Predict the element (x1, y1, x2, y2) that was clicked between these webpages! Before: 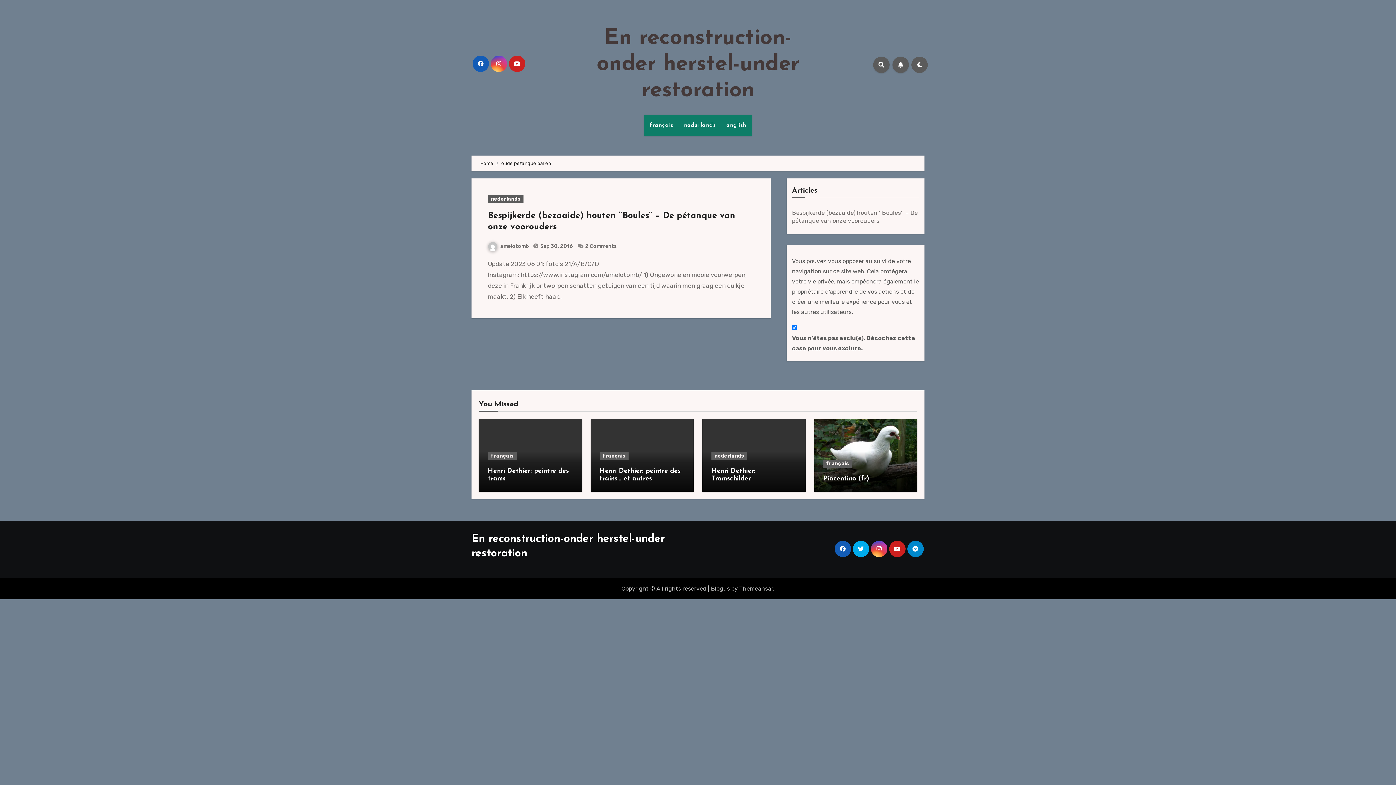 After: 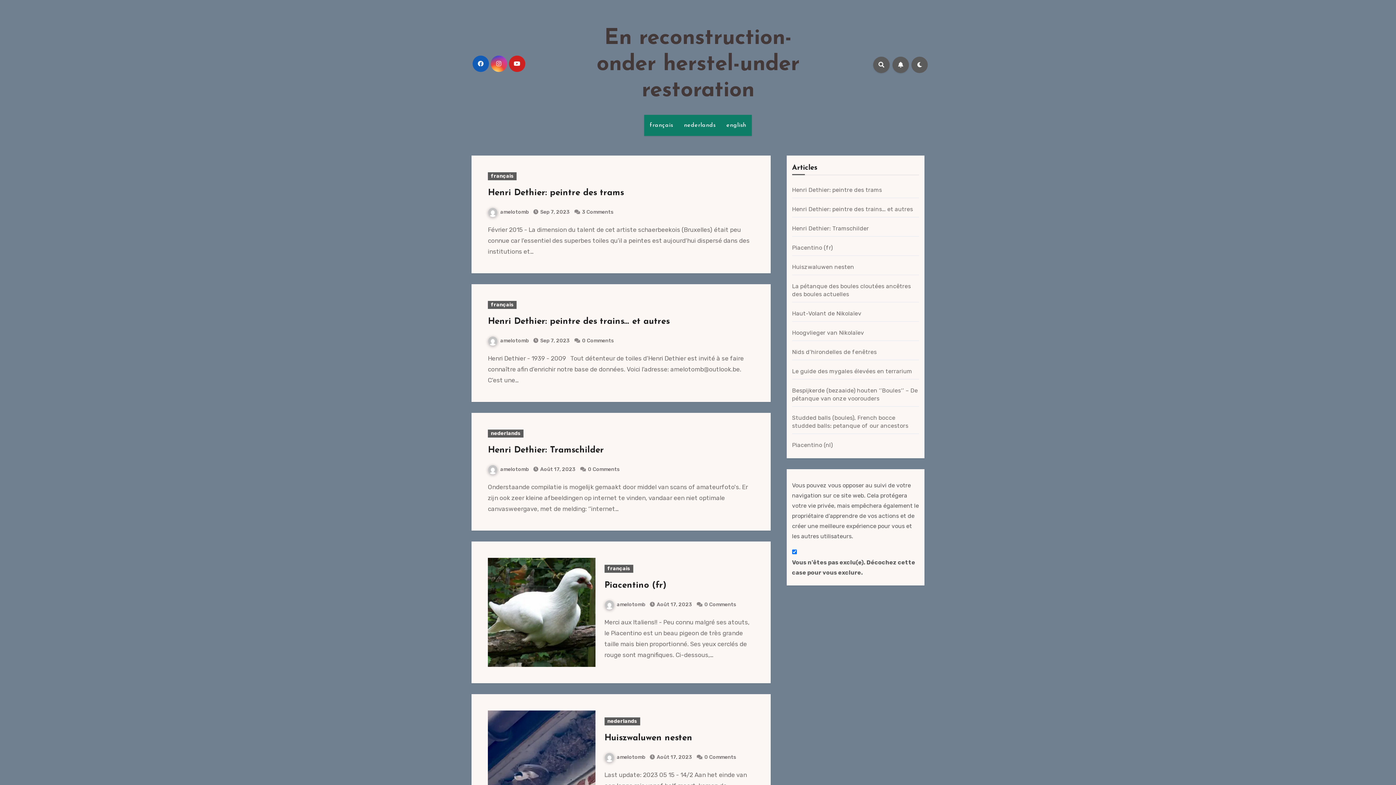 Action: label: Home bbox: (480, 160, 493, 166)